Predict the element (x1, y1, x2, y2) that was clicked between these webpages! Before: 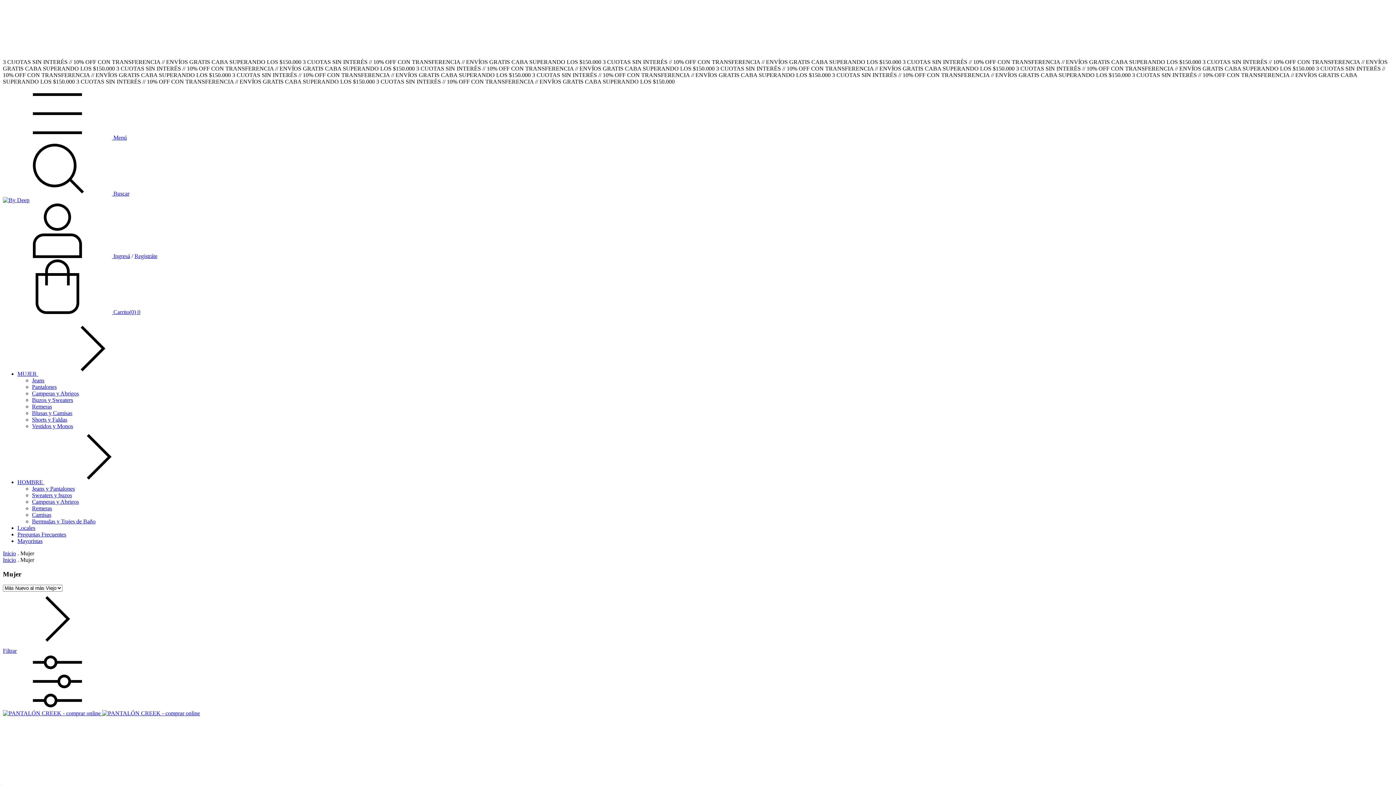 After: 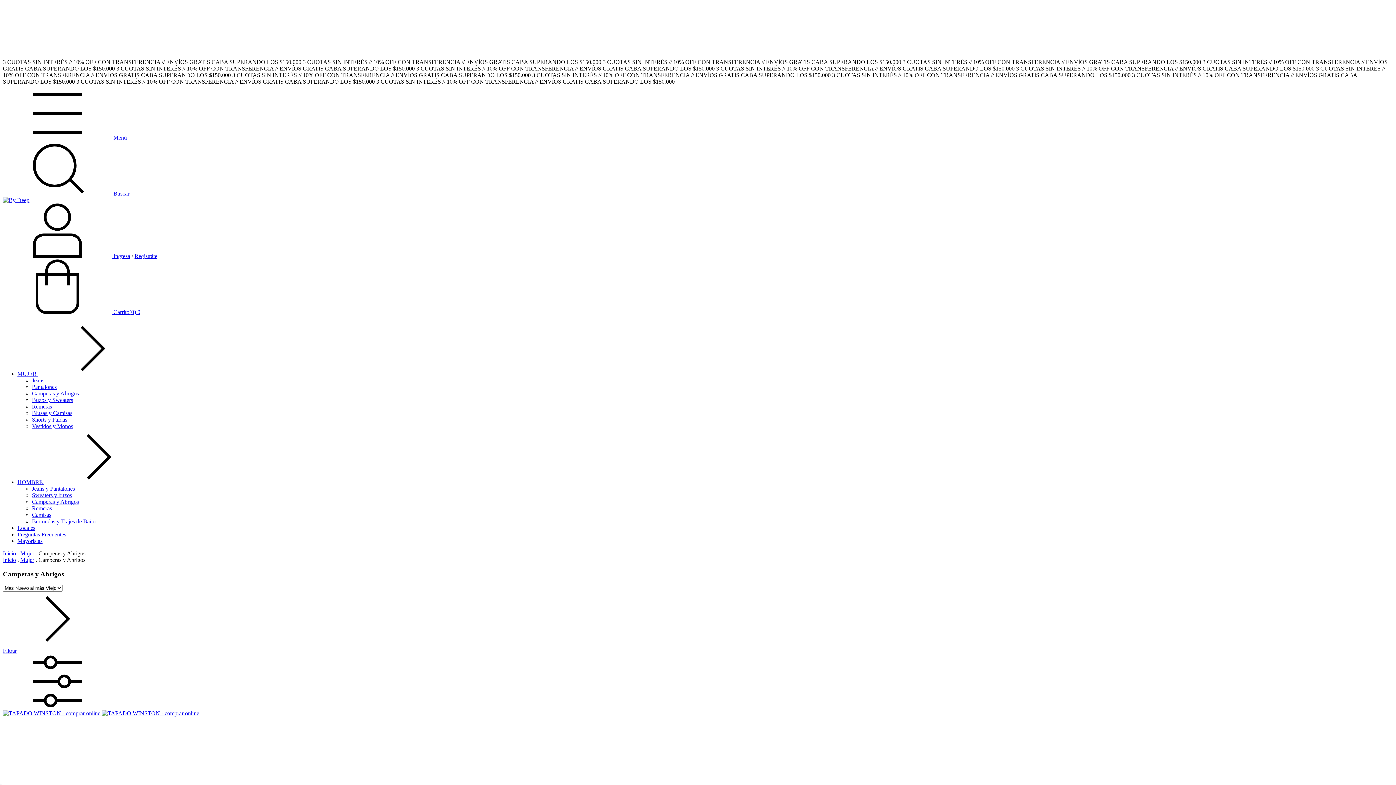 Action: bbox: (32, 390, 78, 396) label: Camperas y Abrigos